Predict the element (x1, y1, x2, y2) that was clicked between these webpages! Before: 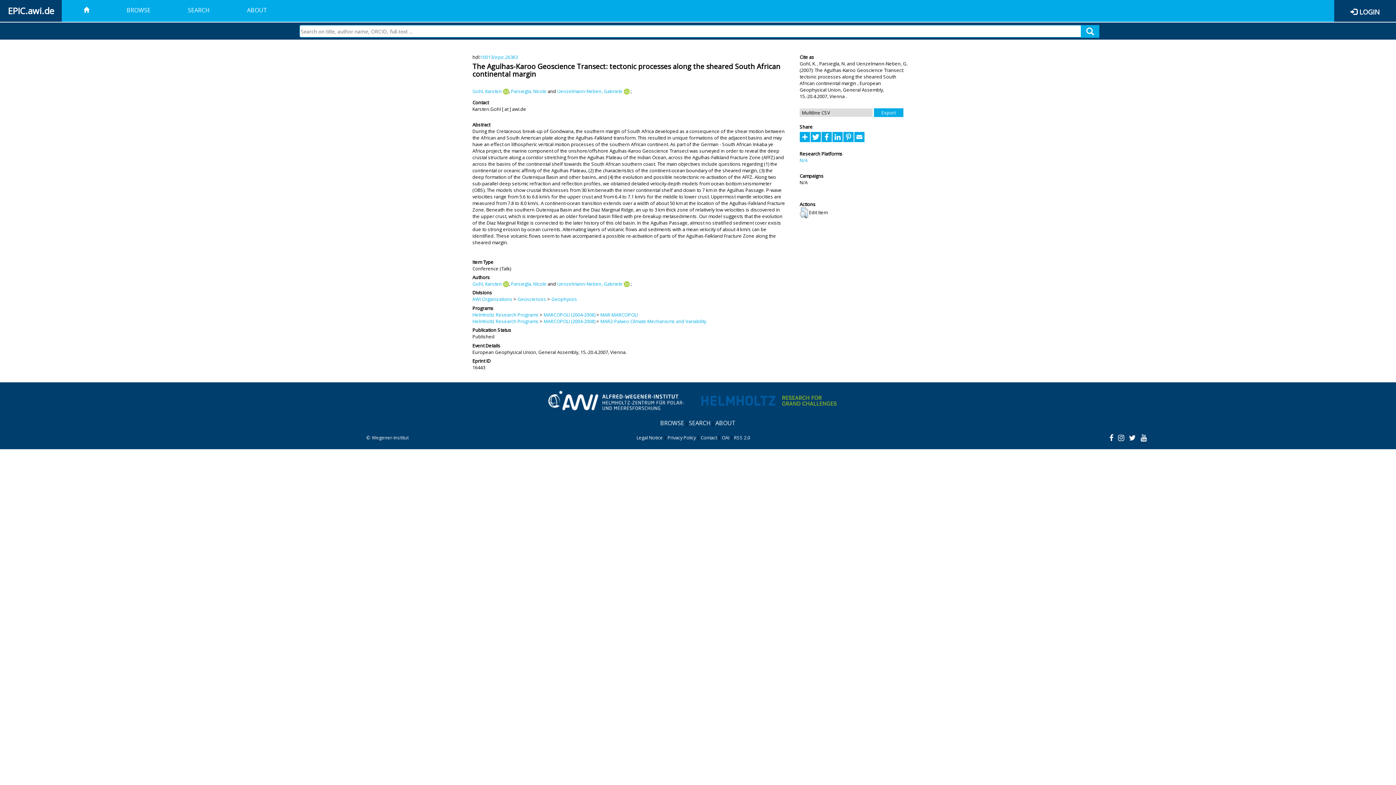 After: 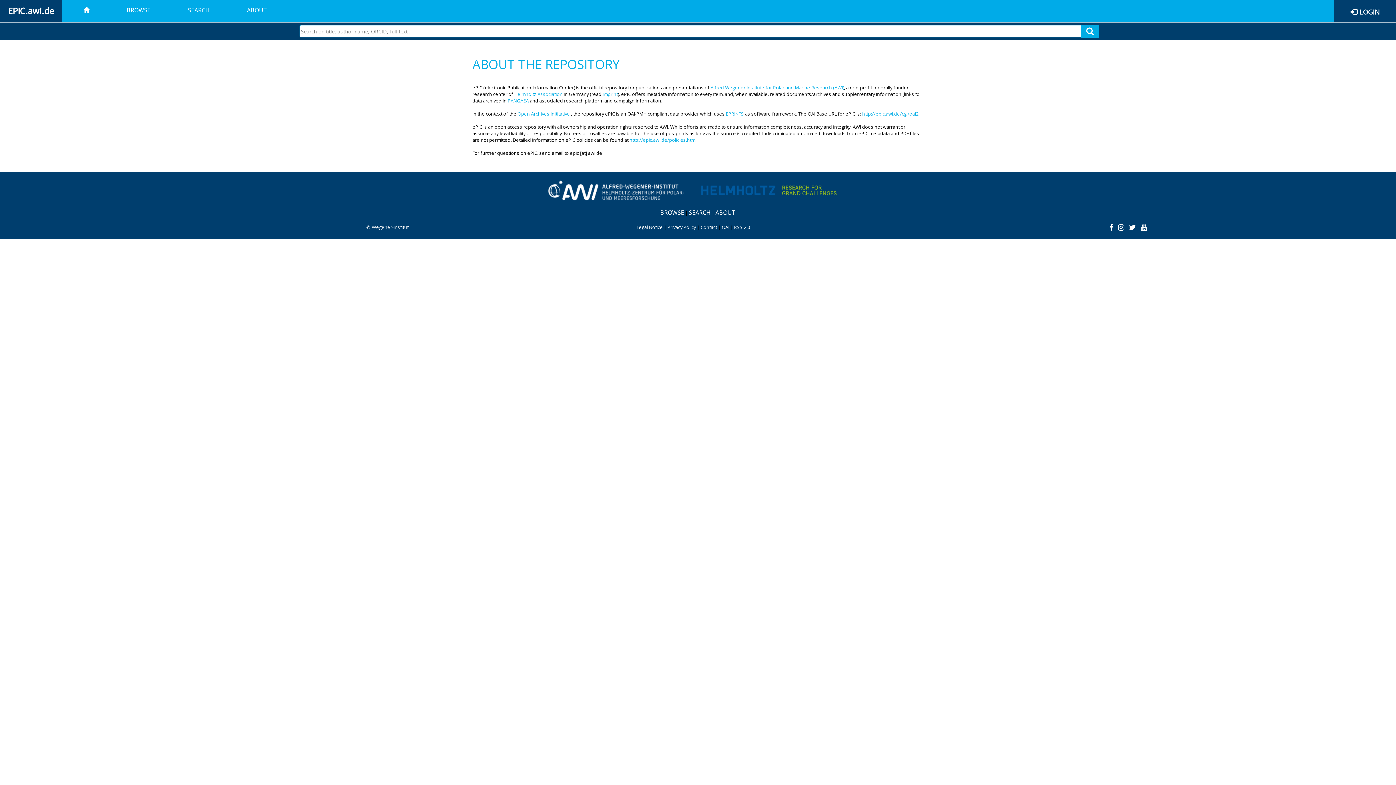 Action: label: ABOUT bbox: (715, 419, 736, 427)